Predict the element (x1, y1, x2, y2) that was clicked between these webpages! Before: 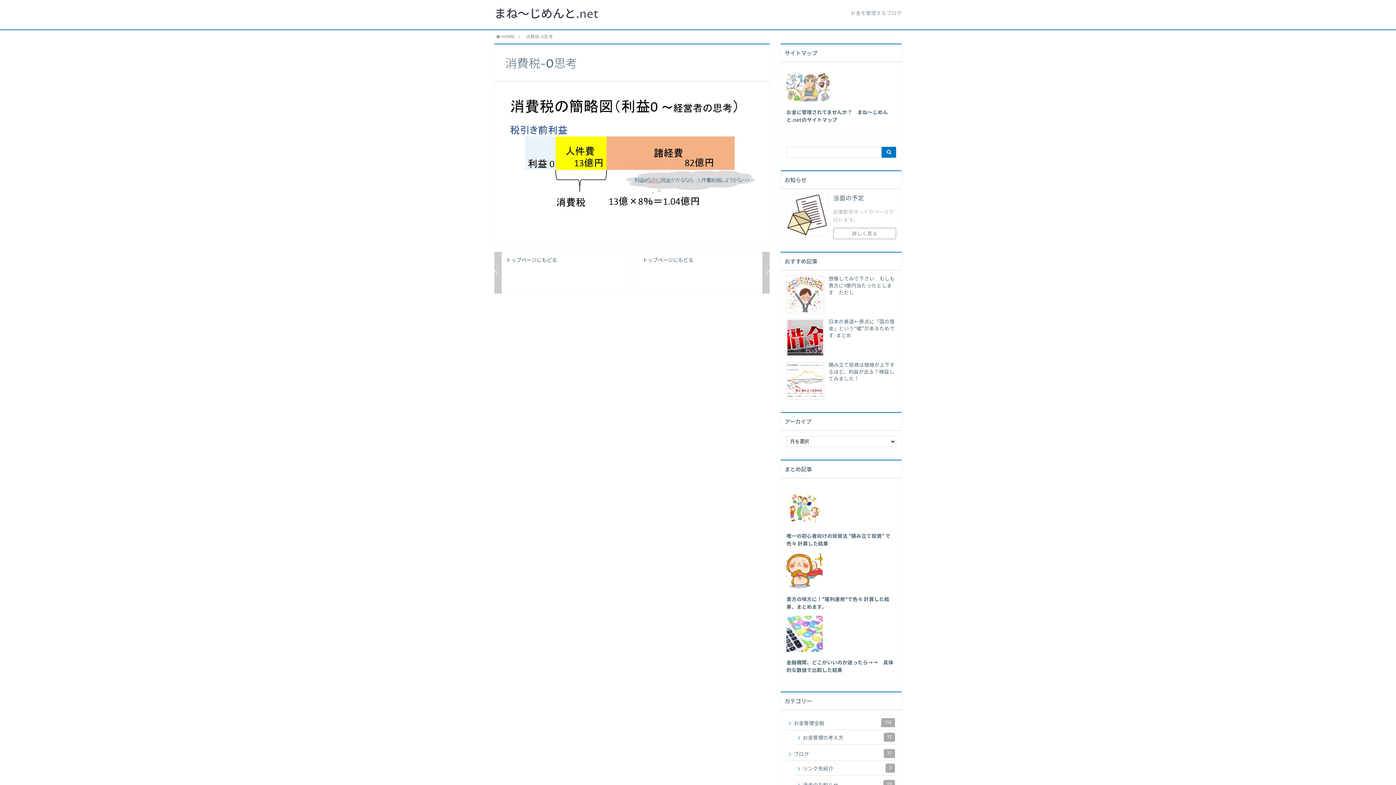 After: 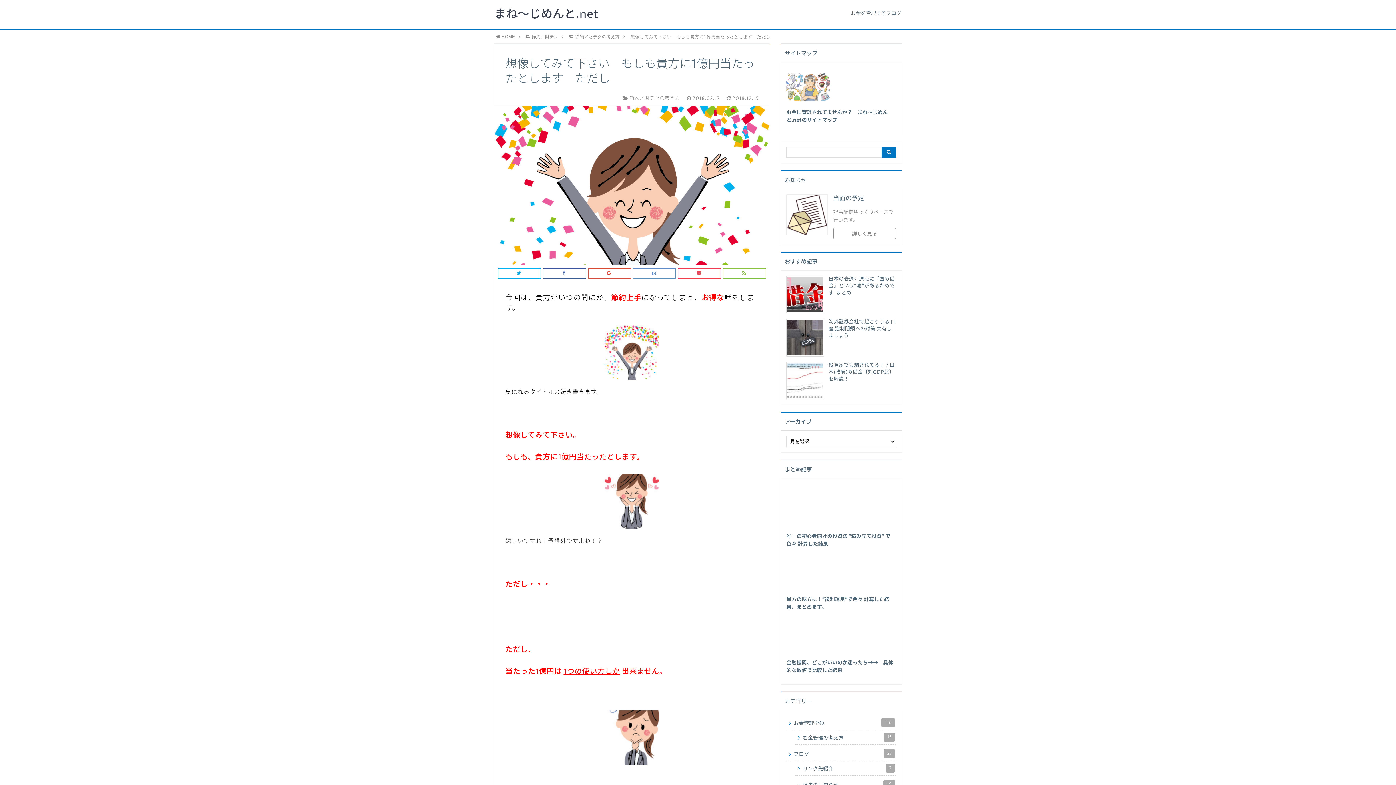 Action: label: 想像してみて下さい　もしも貴方に1億円当たったとします　ただし bbox: (786, 275, 896, 313)